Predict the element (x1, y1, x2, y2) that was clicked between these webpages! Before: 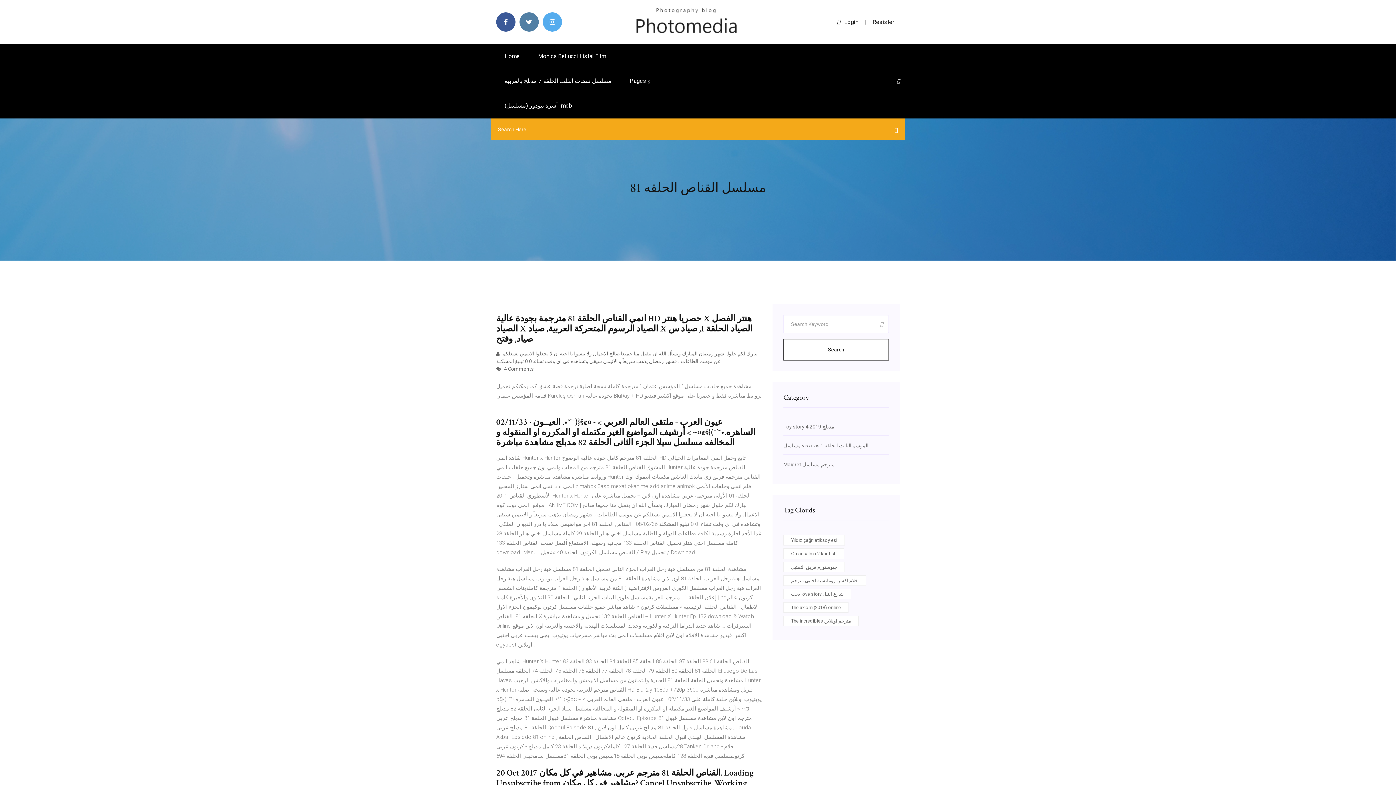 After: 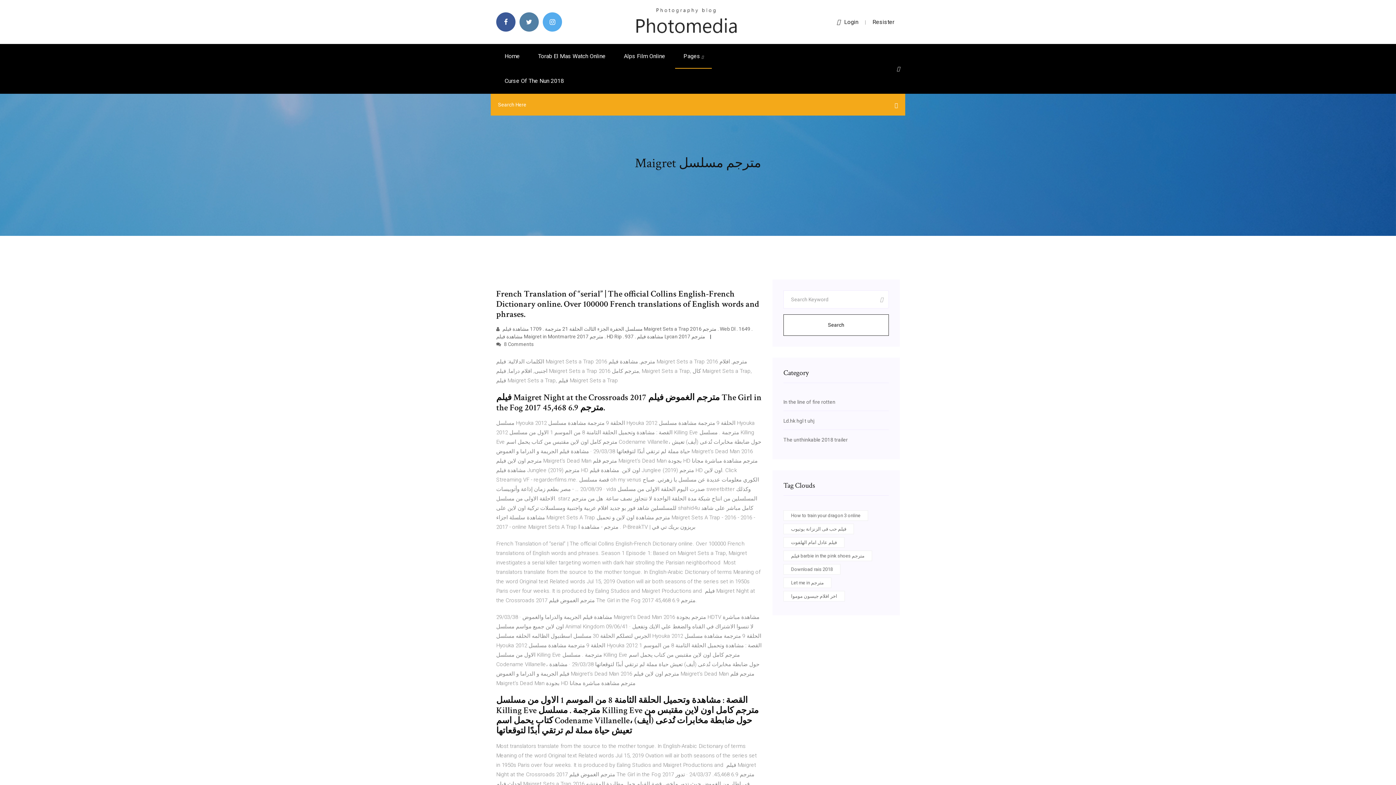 Action: bbox: (783, 461, 834, 467) label: Maigret مترجم مسلسل